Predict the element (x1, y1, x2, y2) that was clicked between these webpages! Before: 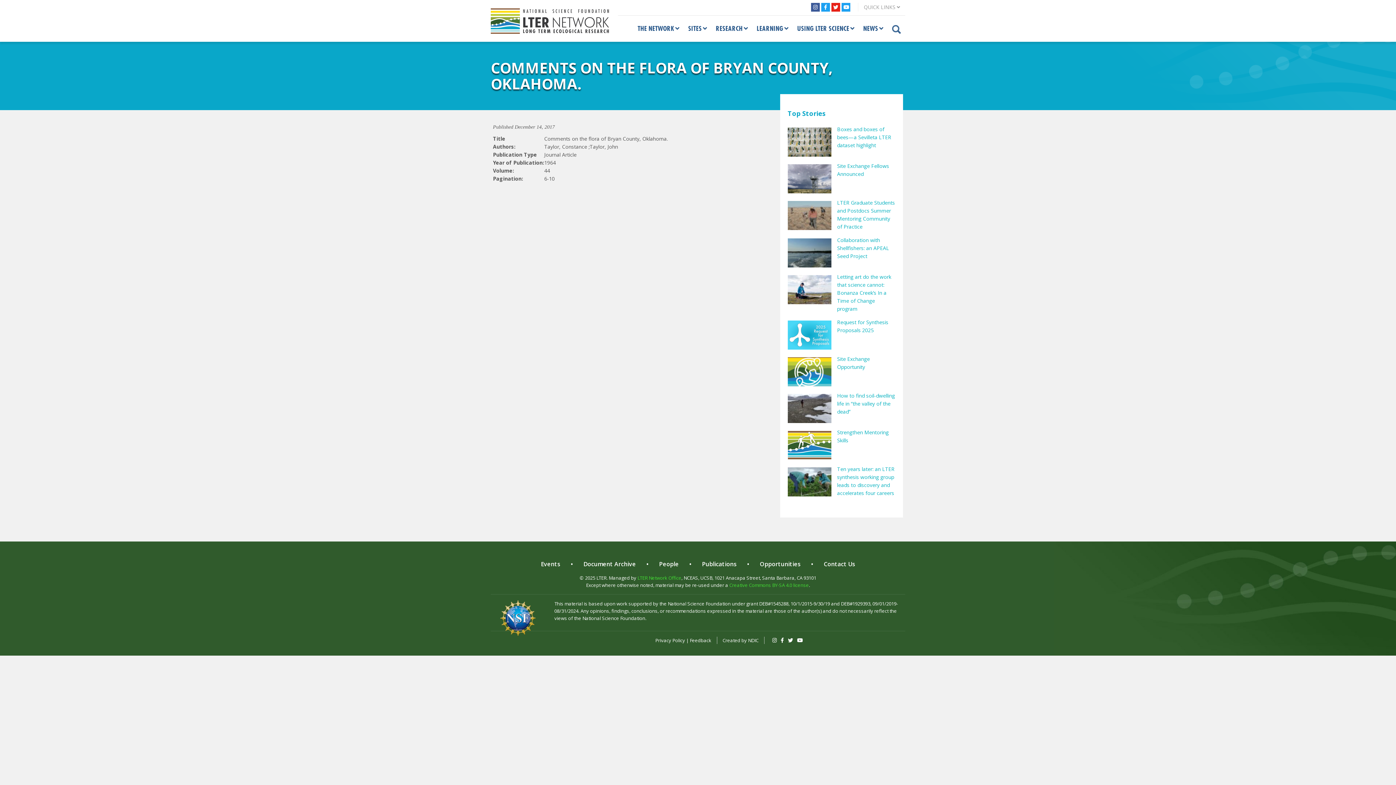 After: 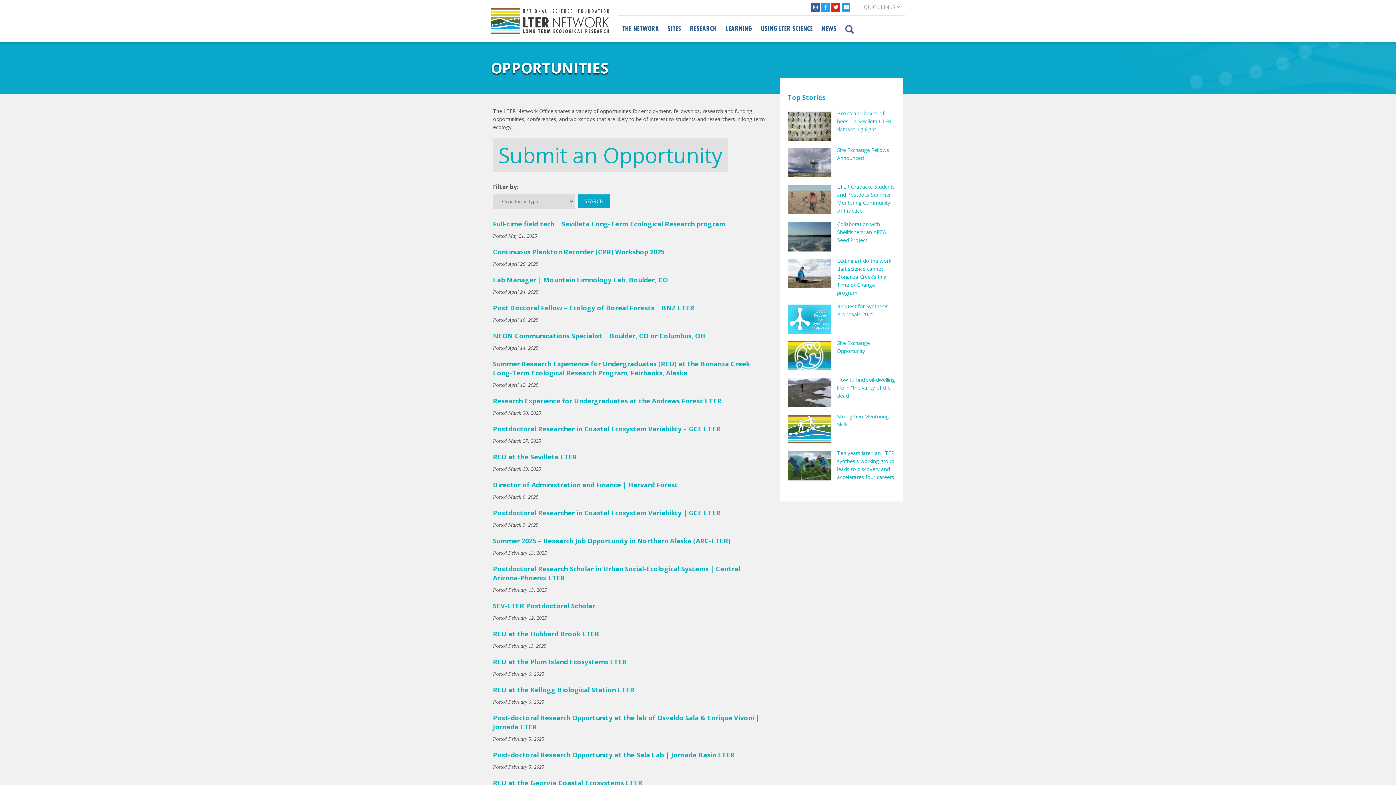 Action: label: Opportunities bbox: (760, 560, 800, 568)